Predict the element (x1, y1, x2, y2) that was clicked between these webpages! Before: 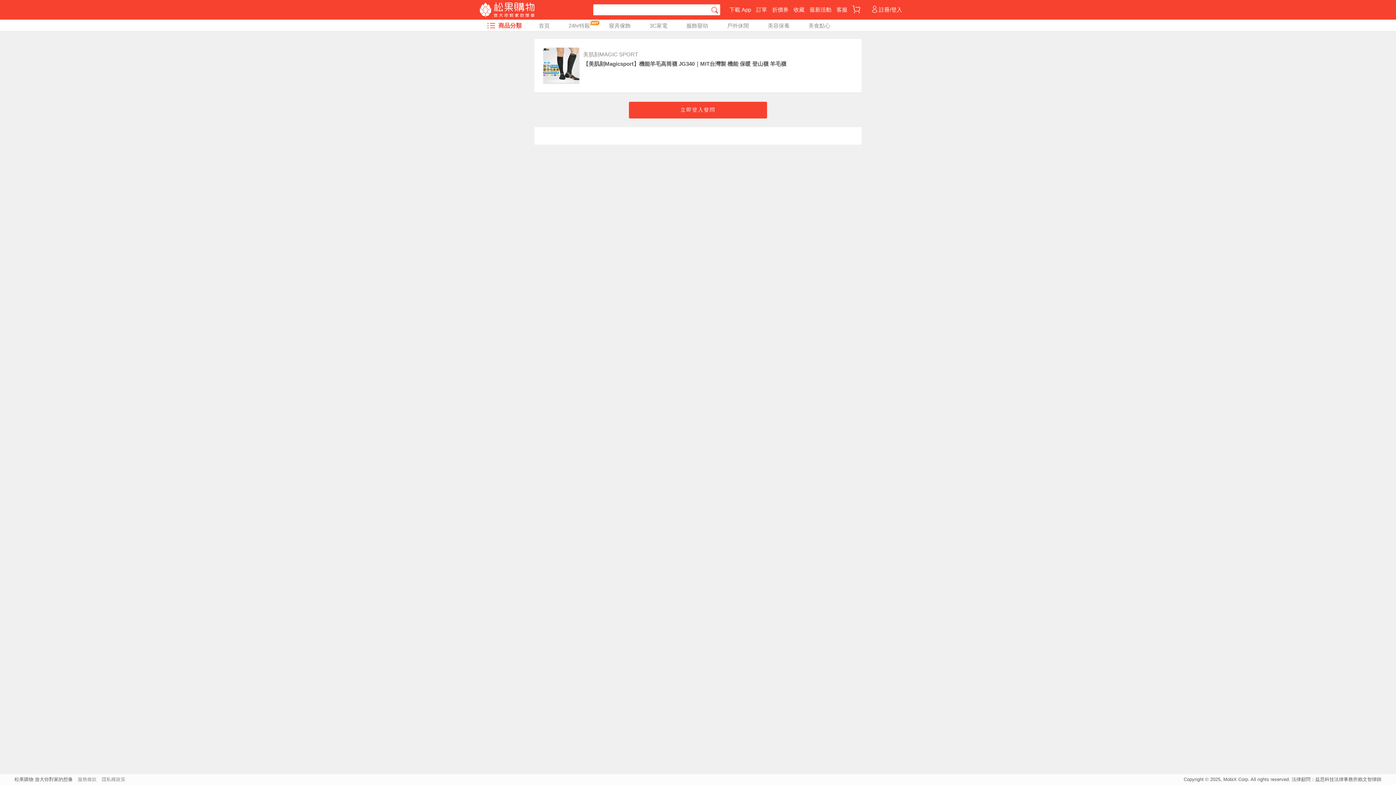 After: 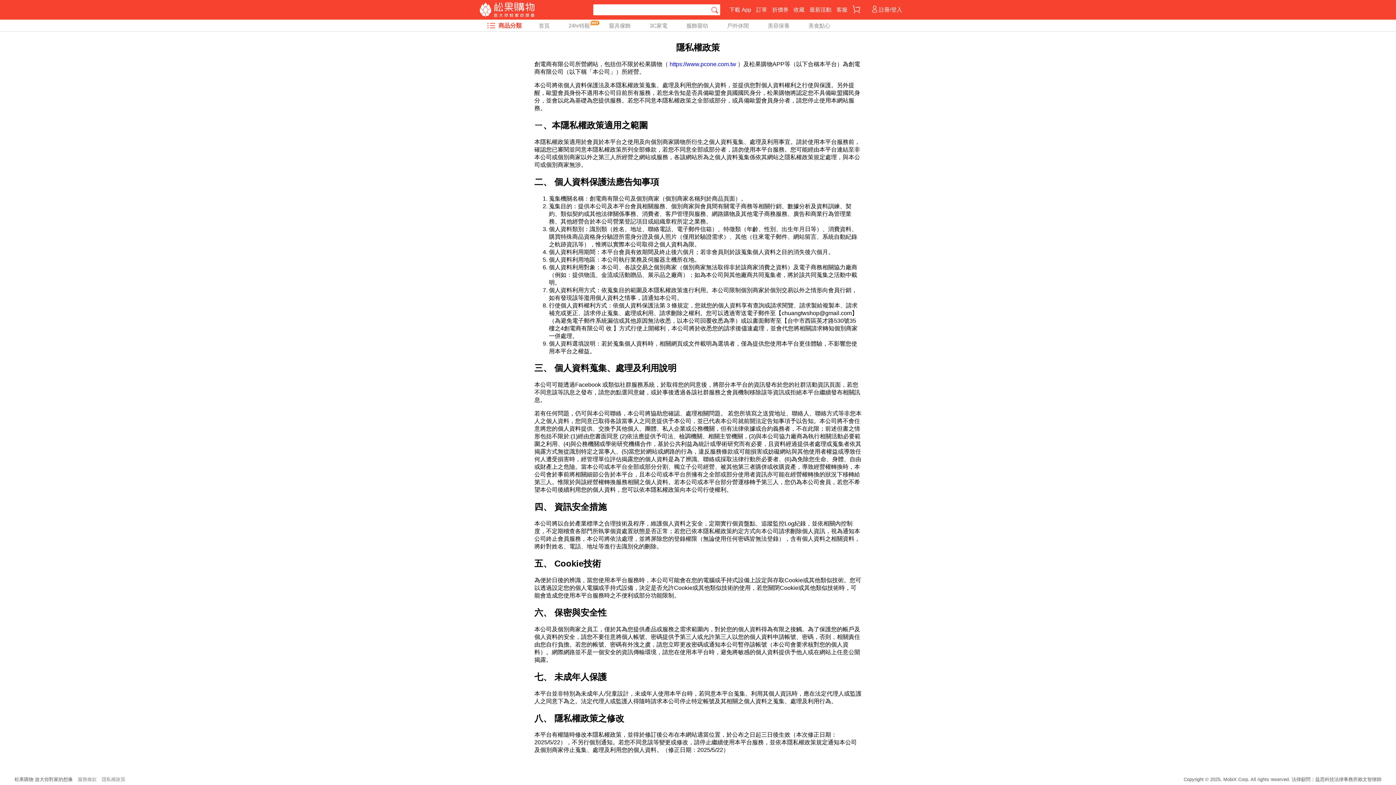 Action: label: 隱私權政策 bbox: (98, 777, 125, 782)